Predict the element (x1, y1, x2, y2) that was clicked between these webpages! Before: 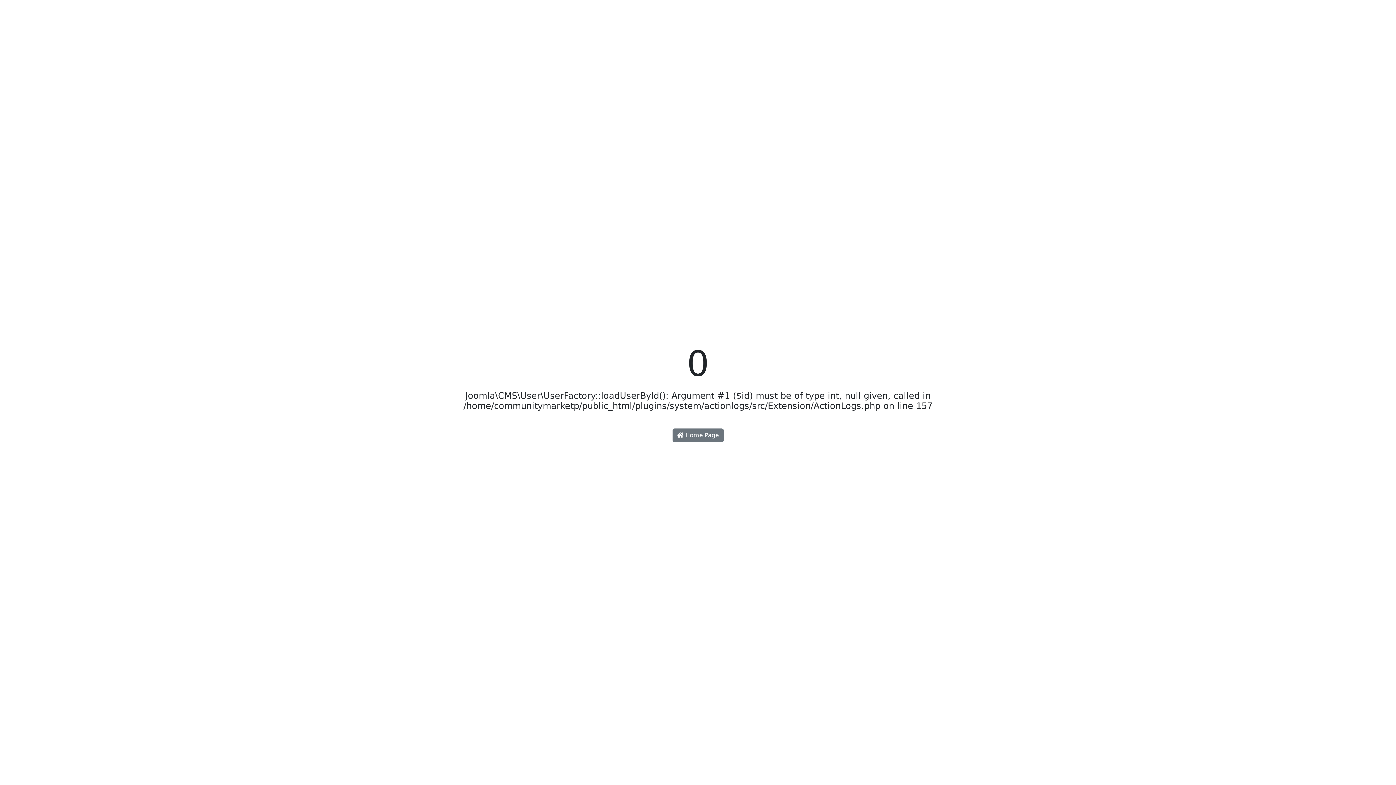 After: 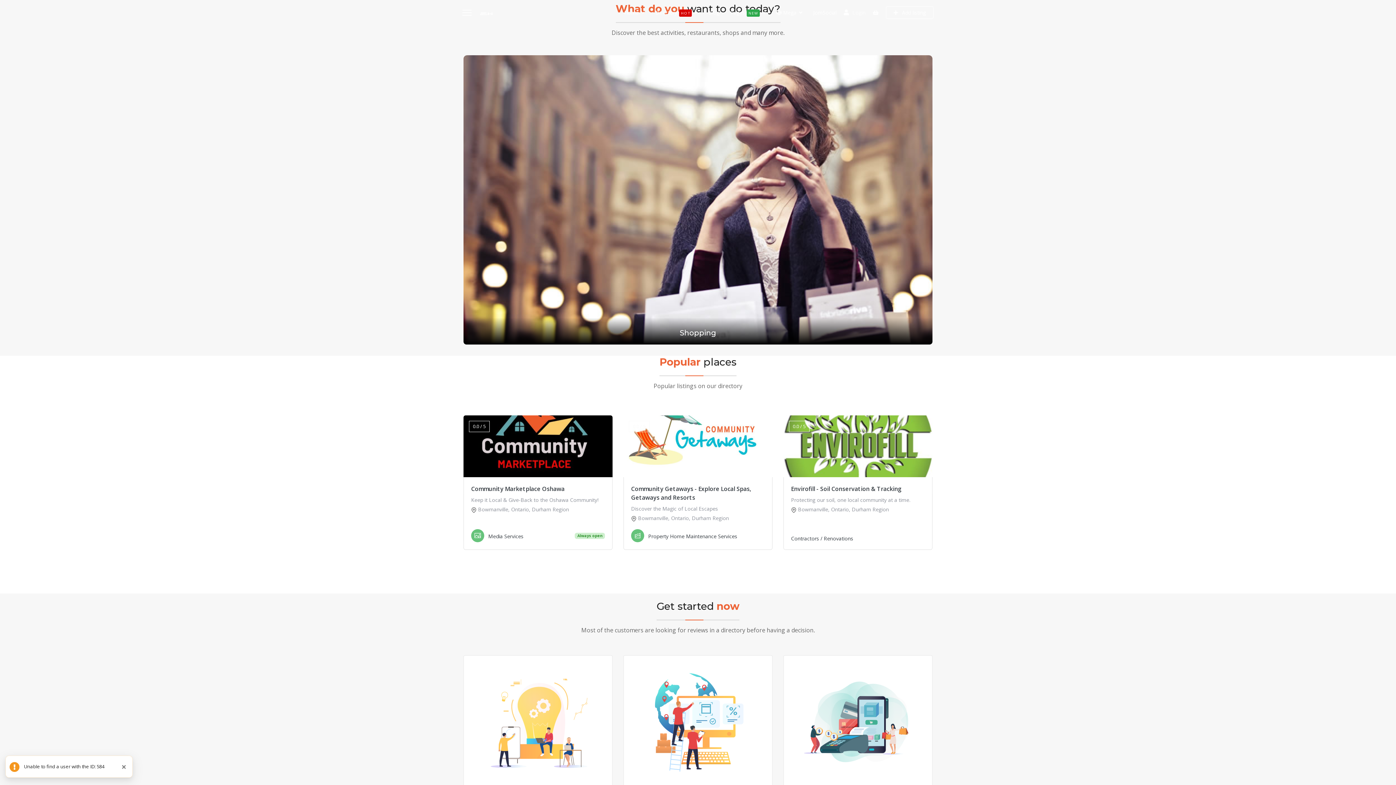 Action: label:  Home Page bbox: (672, 428, 723, 442)